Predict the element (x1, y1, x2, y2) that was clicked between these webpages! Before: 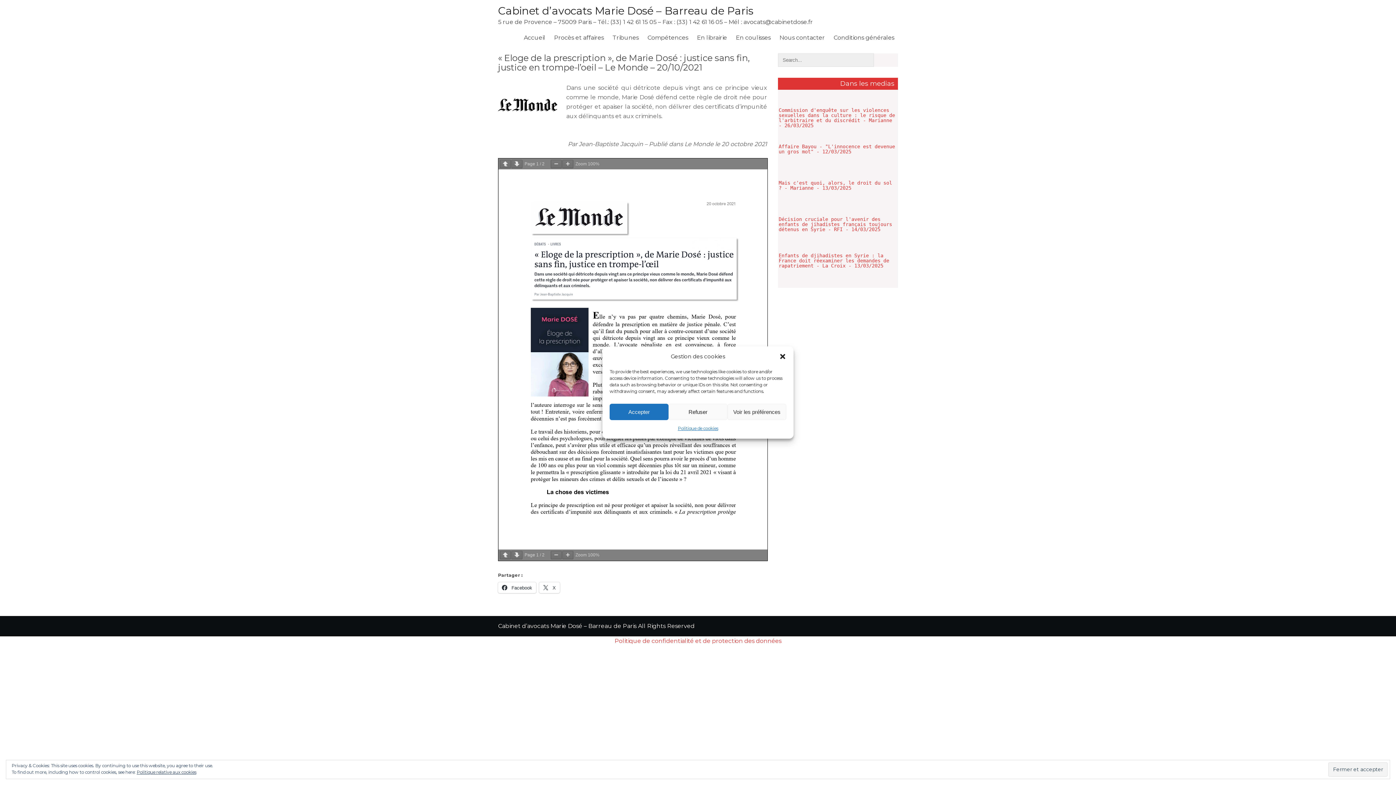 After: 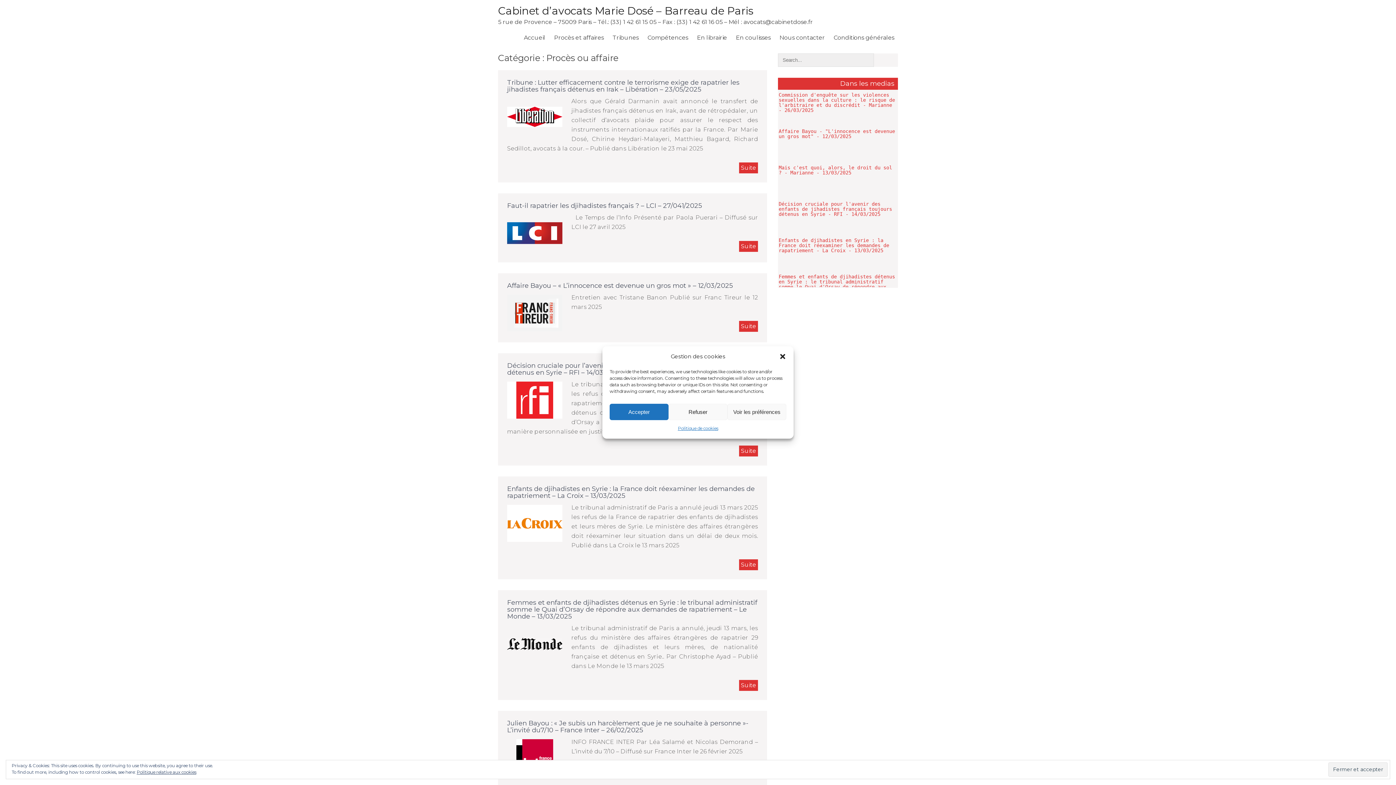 Action: label: Procès et affaires bbox: (550, 31, 607, 44)